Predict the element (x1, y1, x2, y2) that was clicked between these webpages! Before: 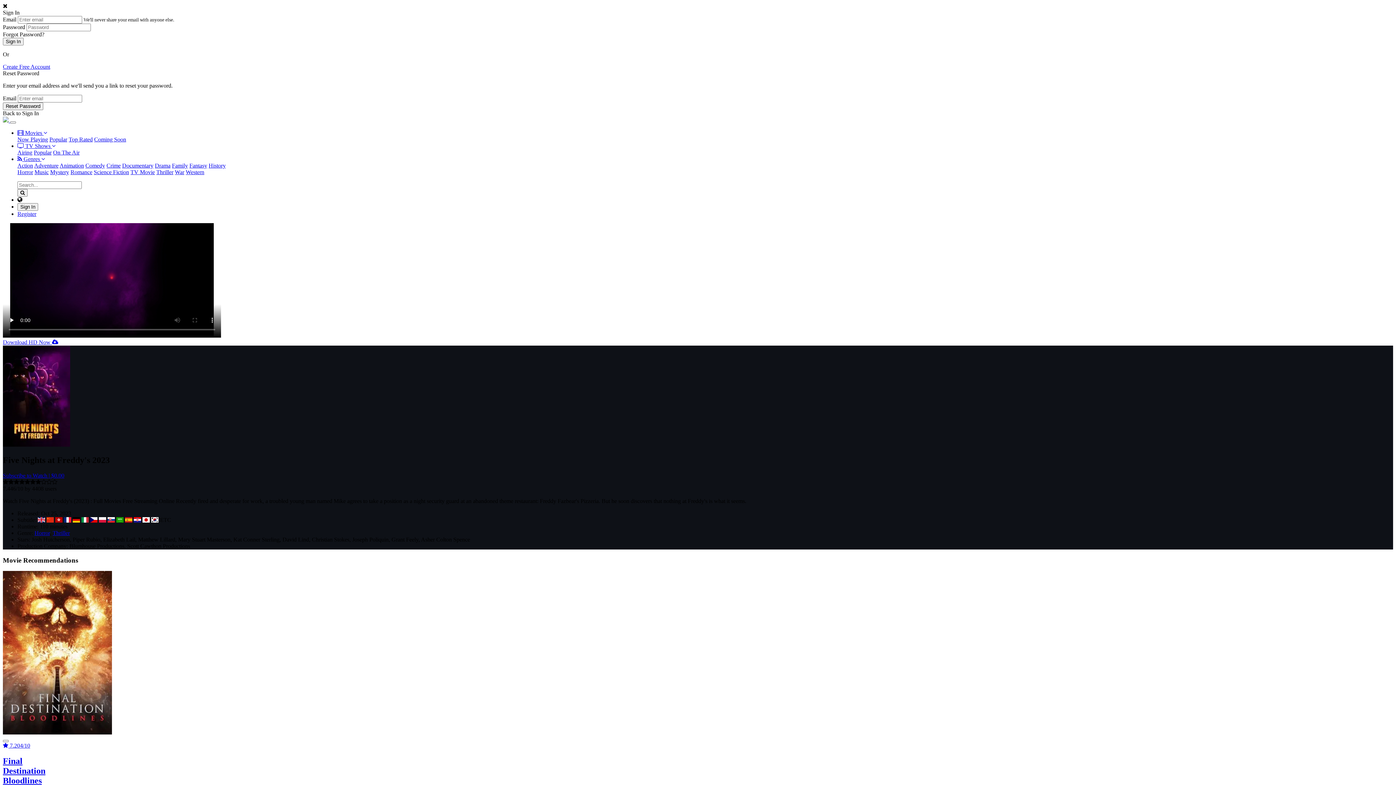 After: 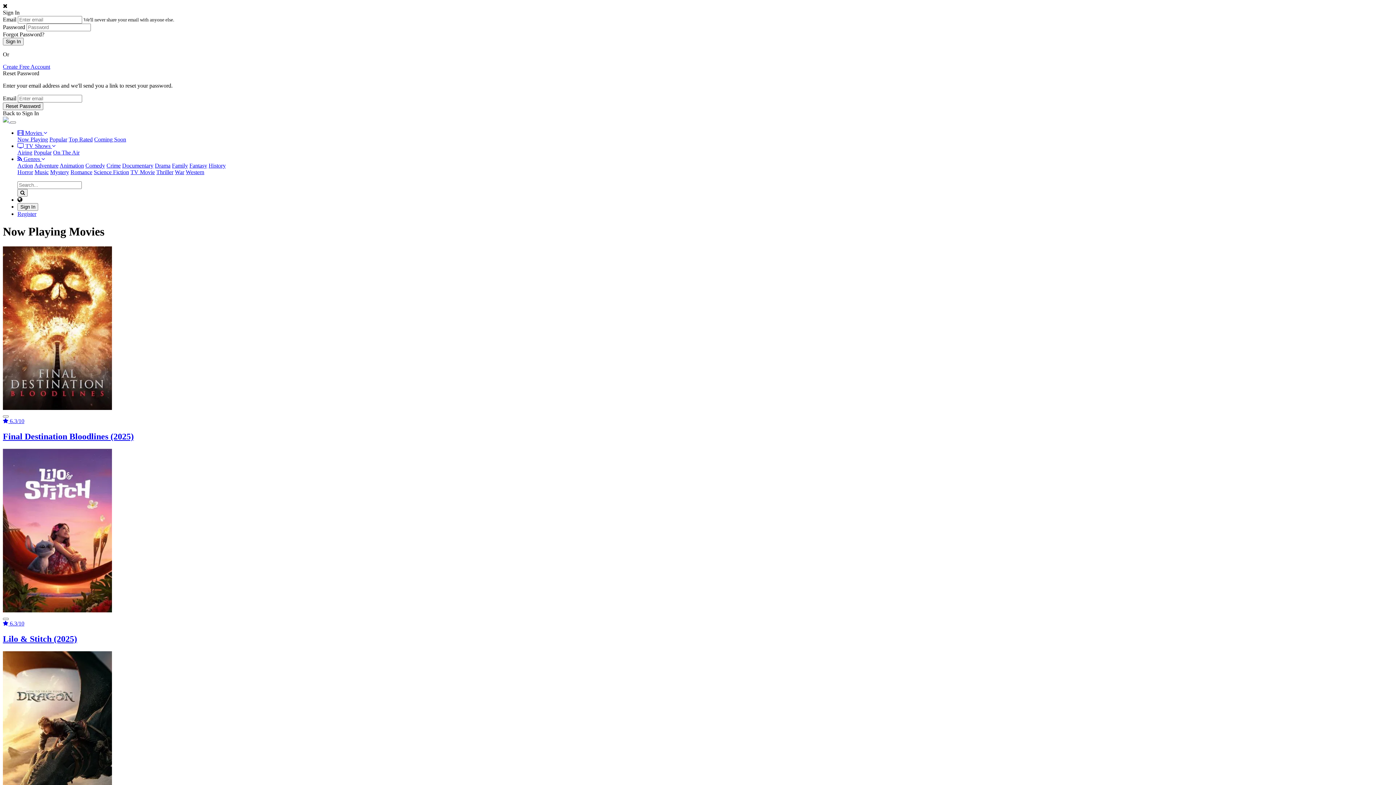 Action: bbox: (17, 136, 48, 142) label: Now Playing